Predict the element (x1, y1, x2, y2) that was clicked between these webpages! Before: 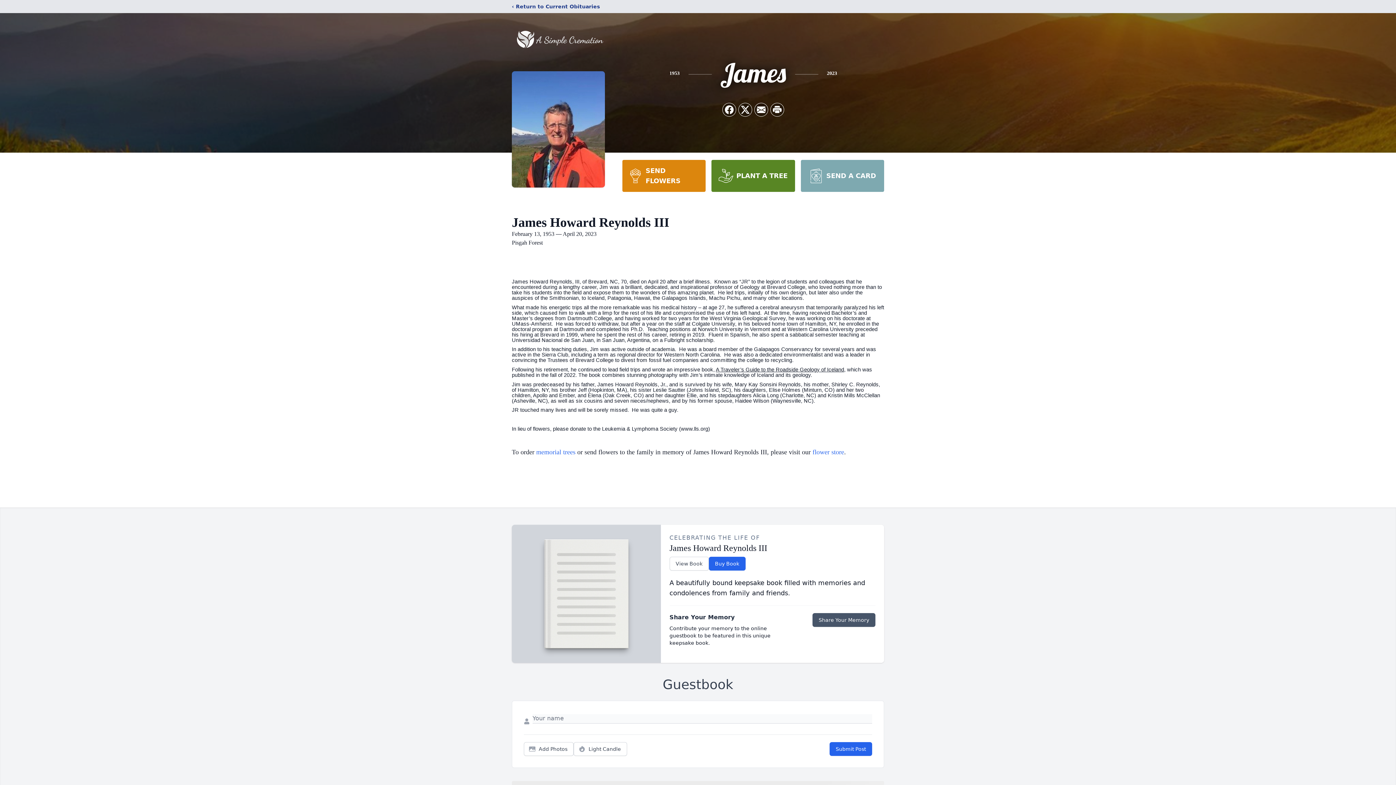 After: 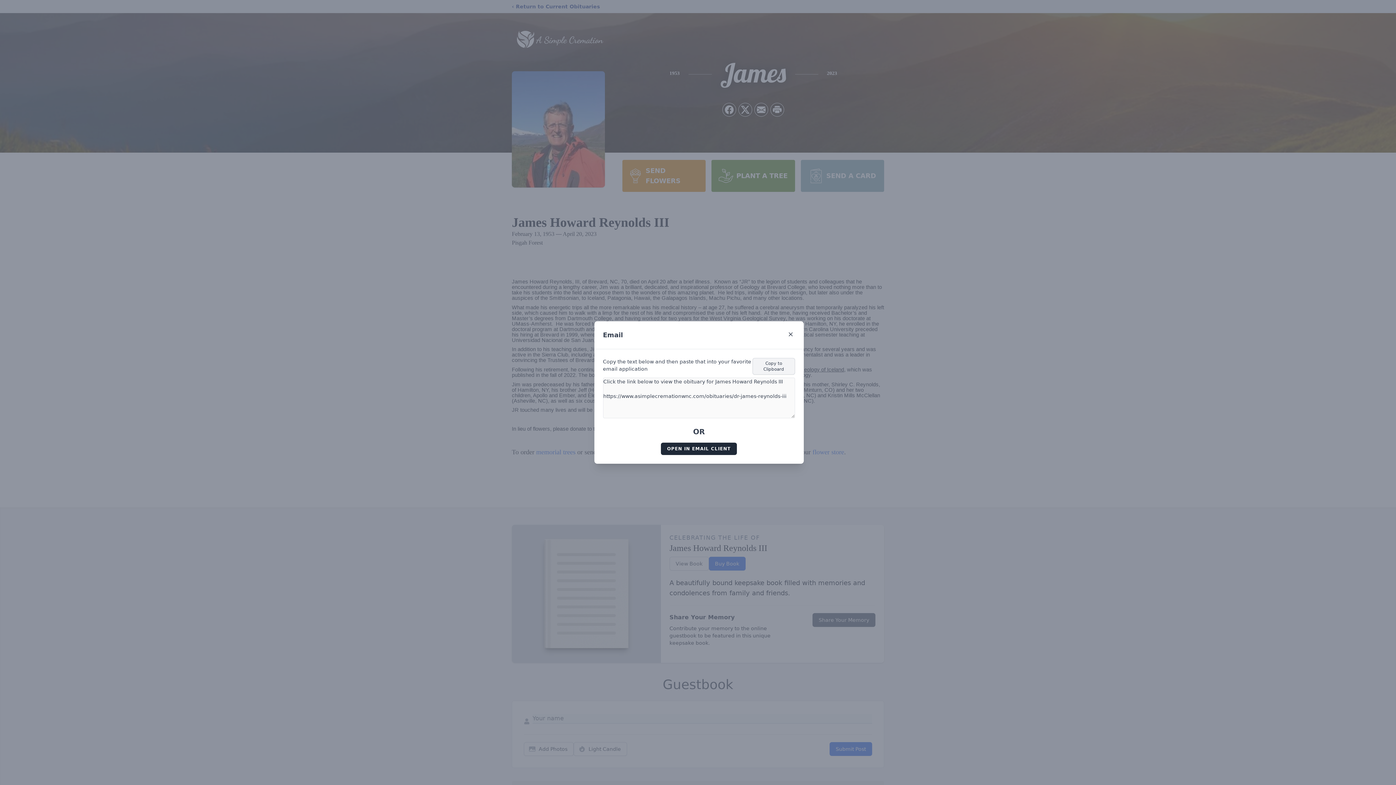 Action: label: Share via Email bbox: (754, 103, 768, 116)